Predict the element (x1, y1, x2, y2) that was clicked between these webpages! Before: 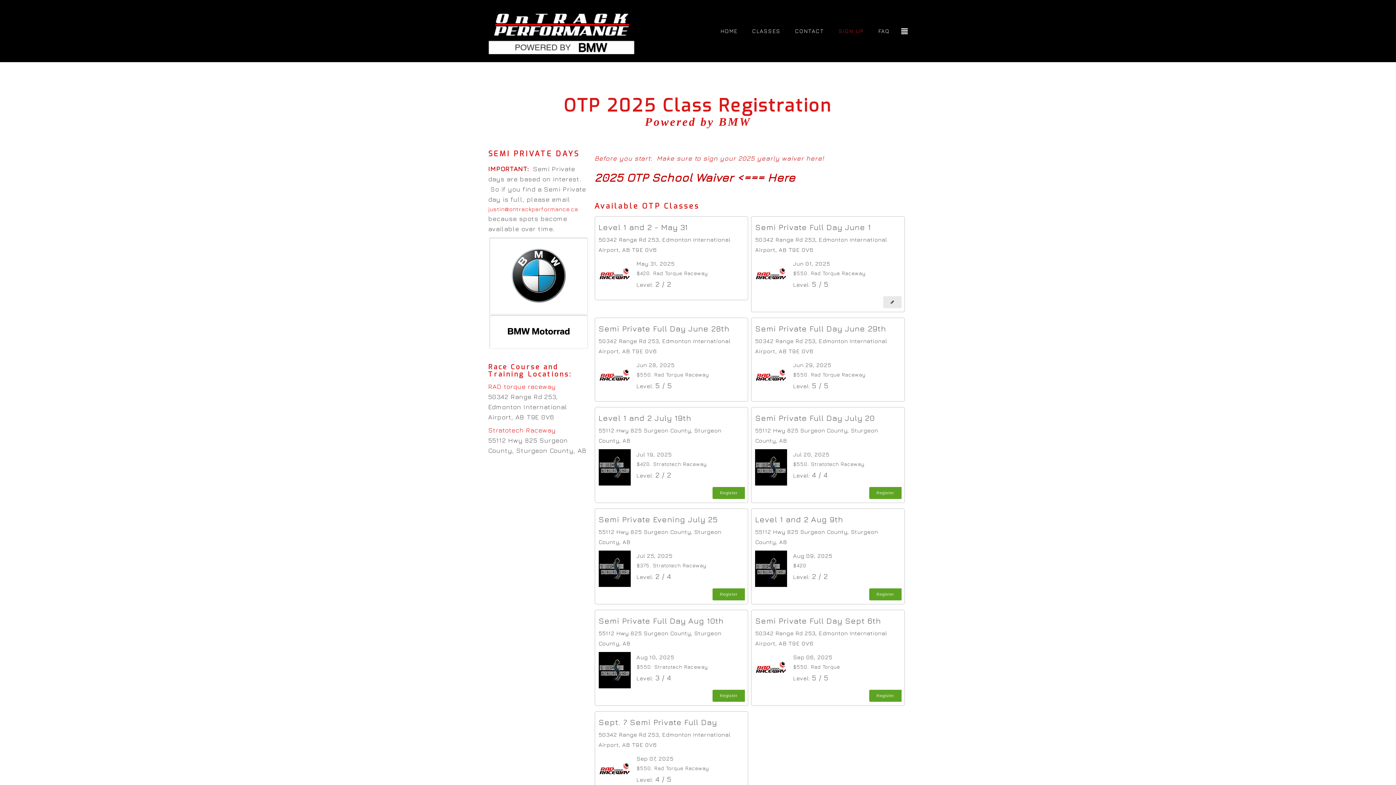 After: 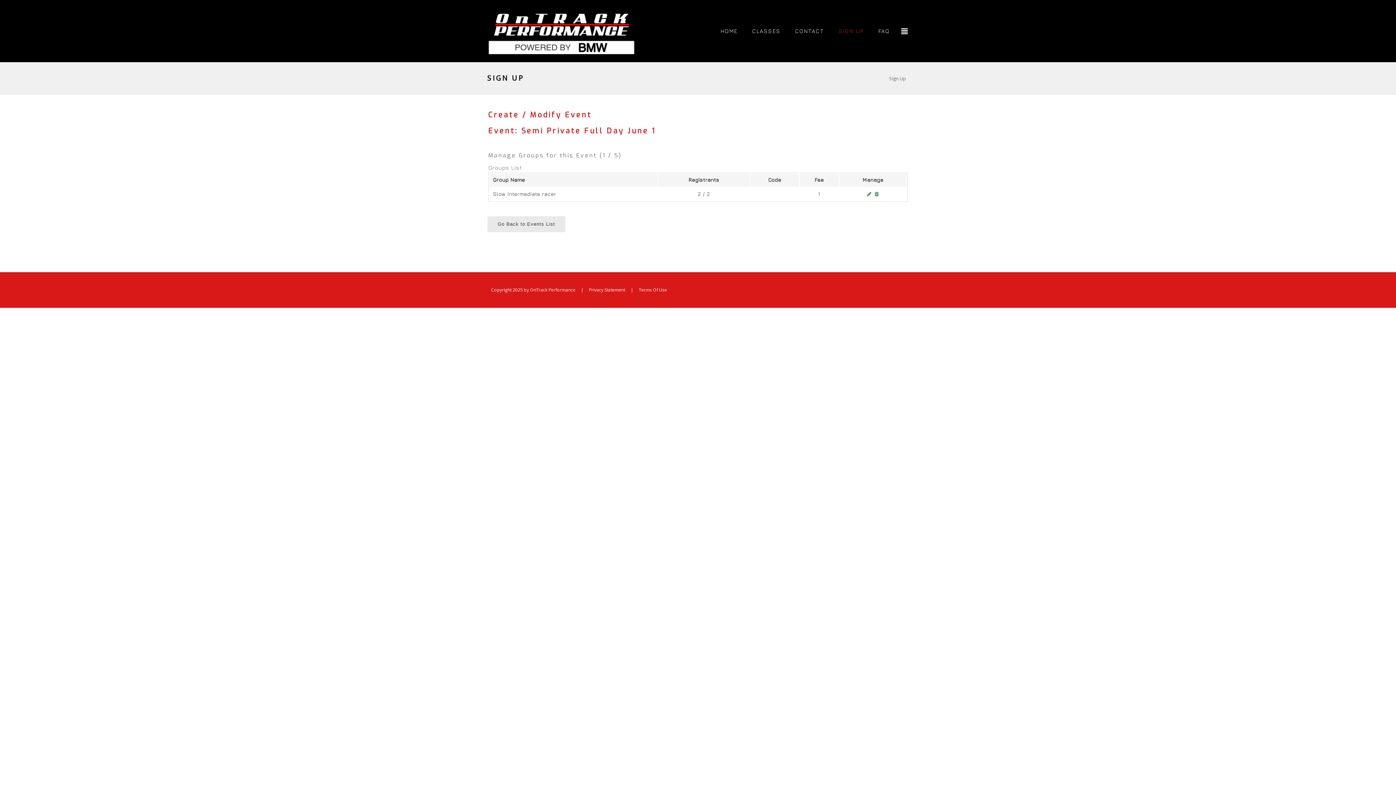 Action: bbox: (884, 296, 901, 308)